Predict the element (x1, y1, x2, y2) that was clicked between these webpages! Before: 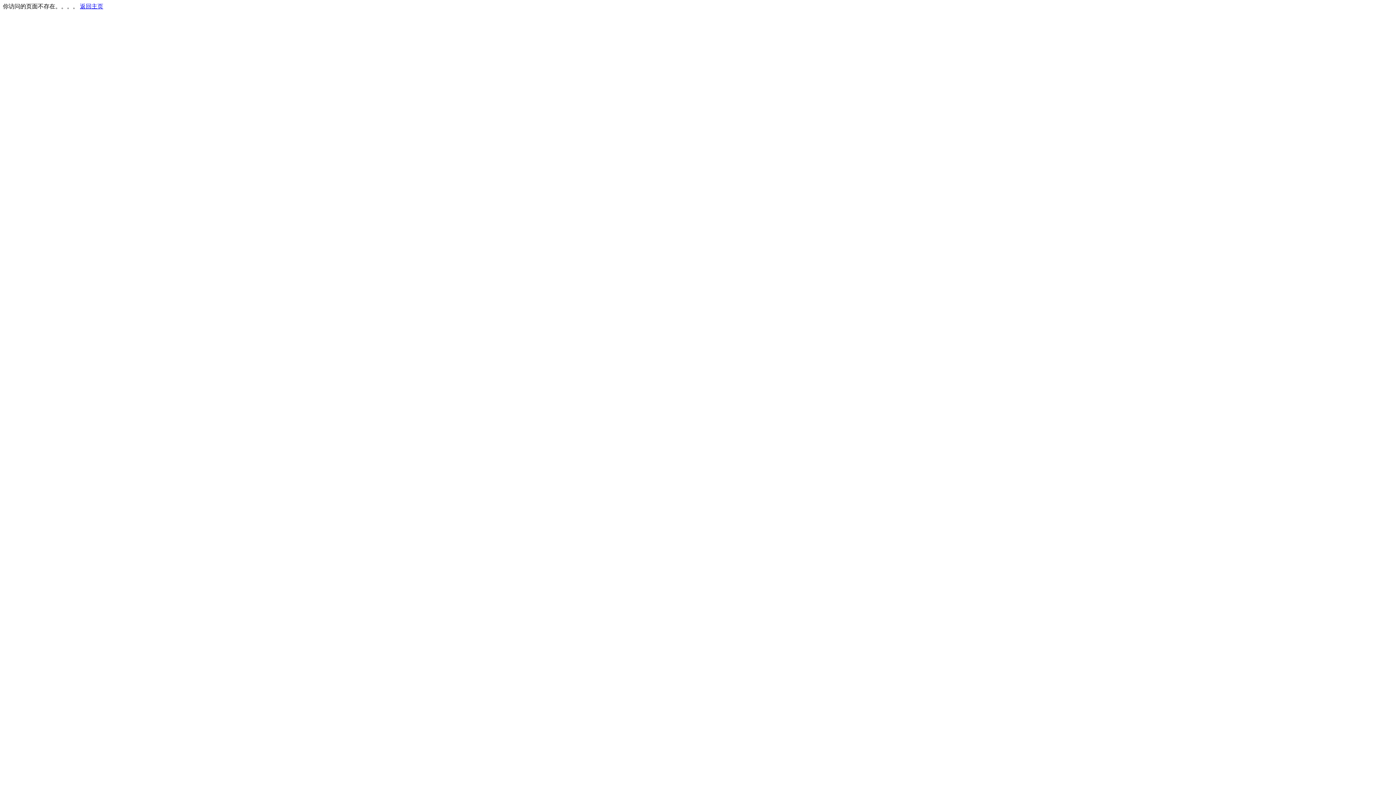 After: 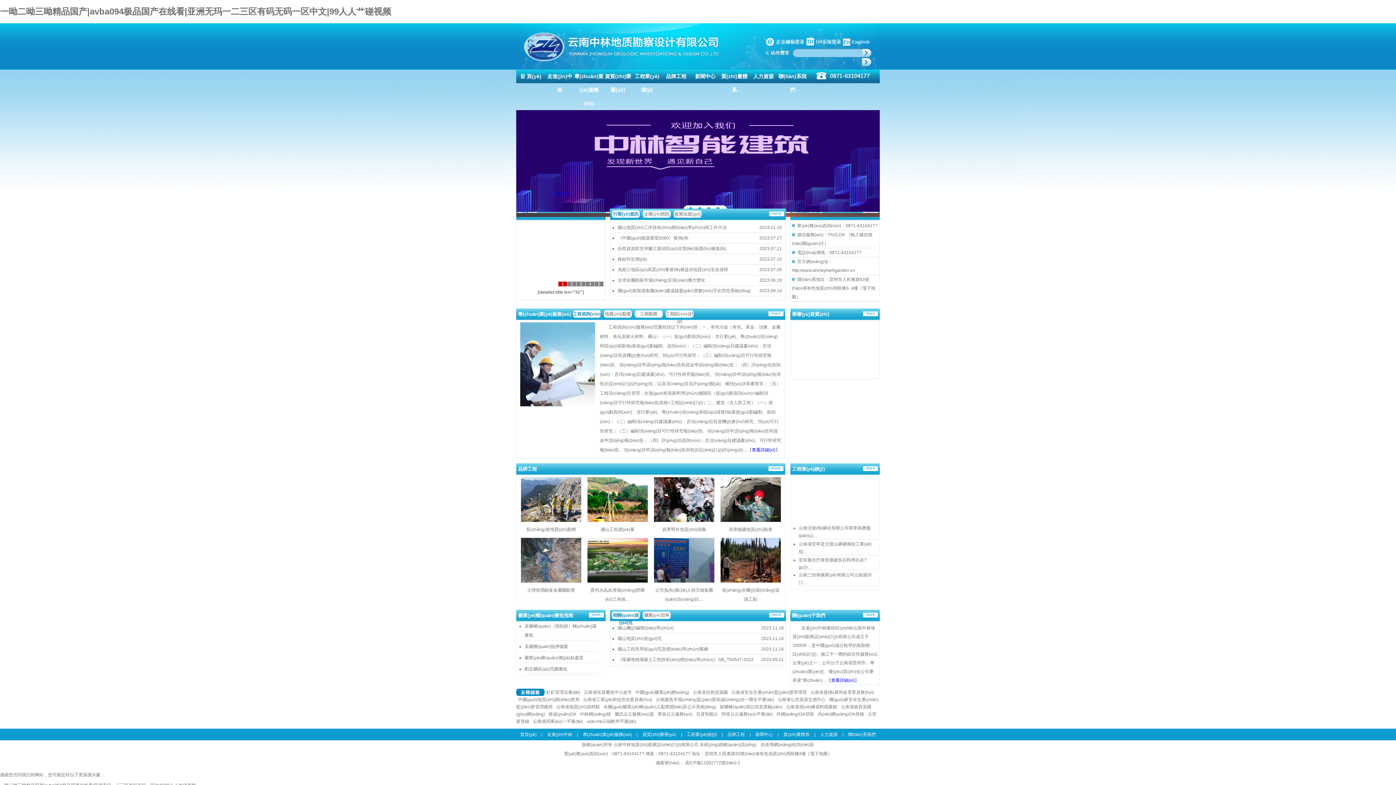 Action: bbox: (80, 3, 103, 9) label: 返回主页